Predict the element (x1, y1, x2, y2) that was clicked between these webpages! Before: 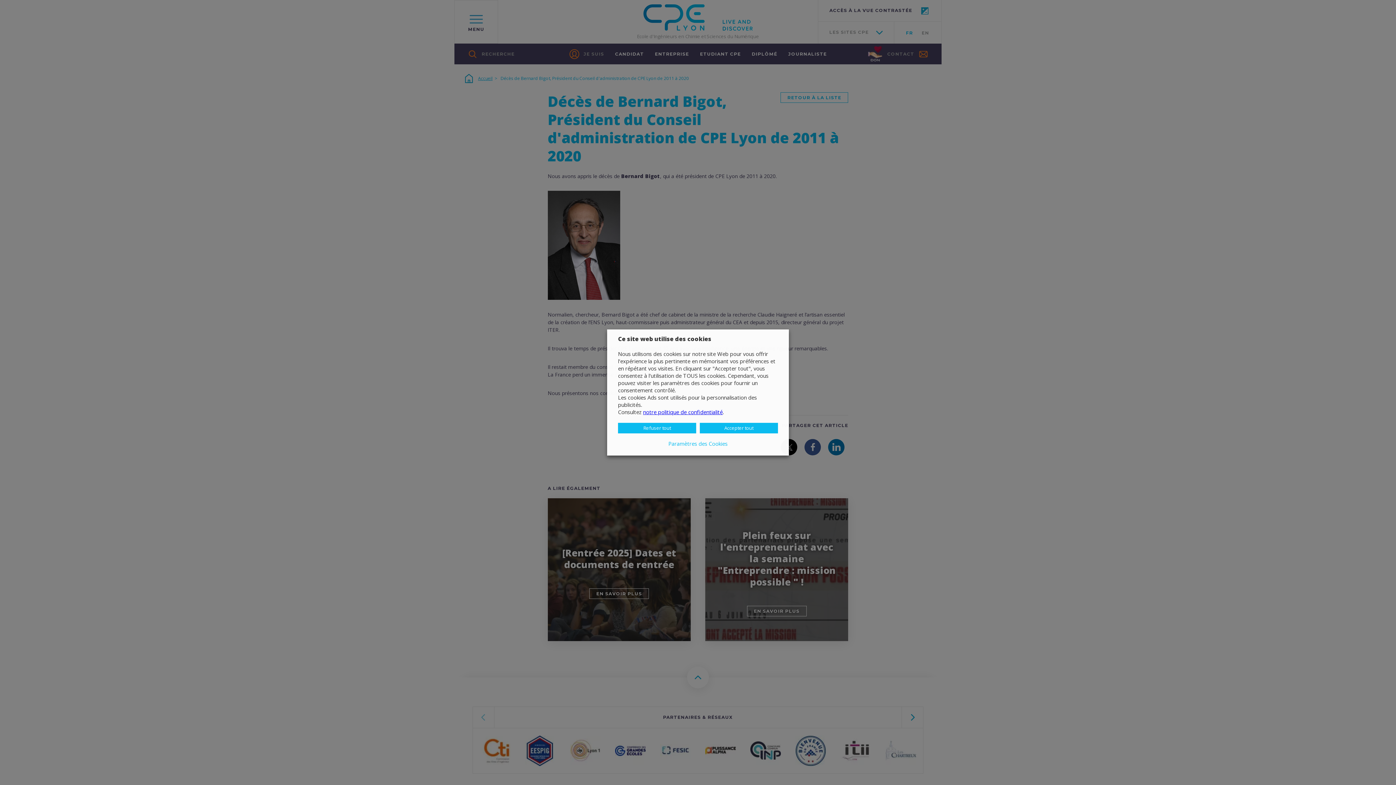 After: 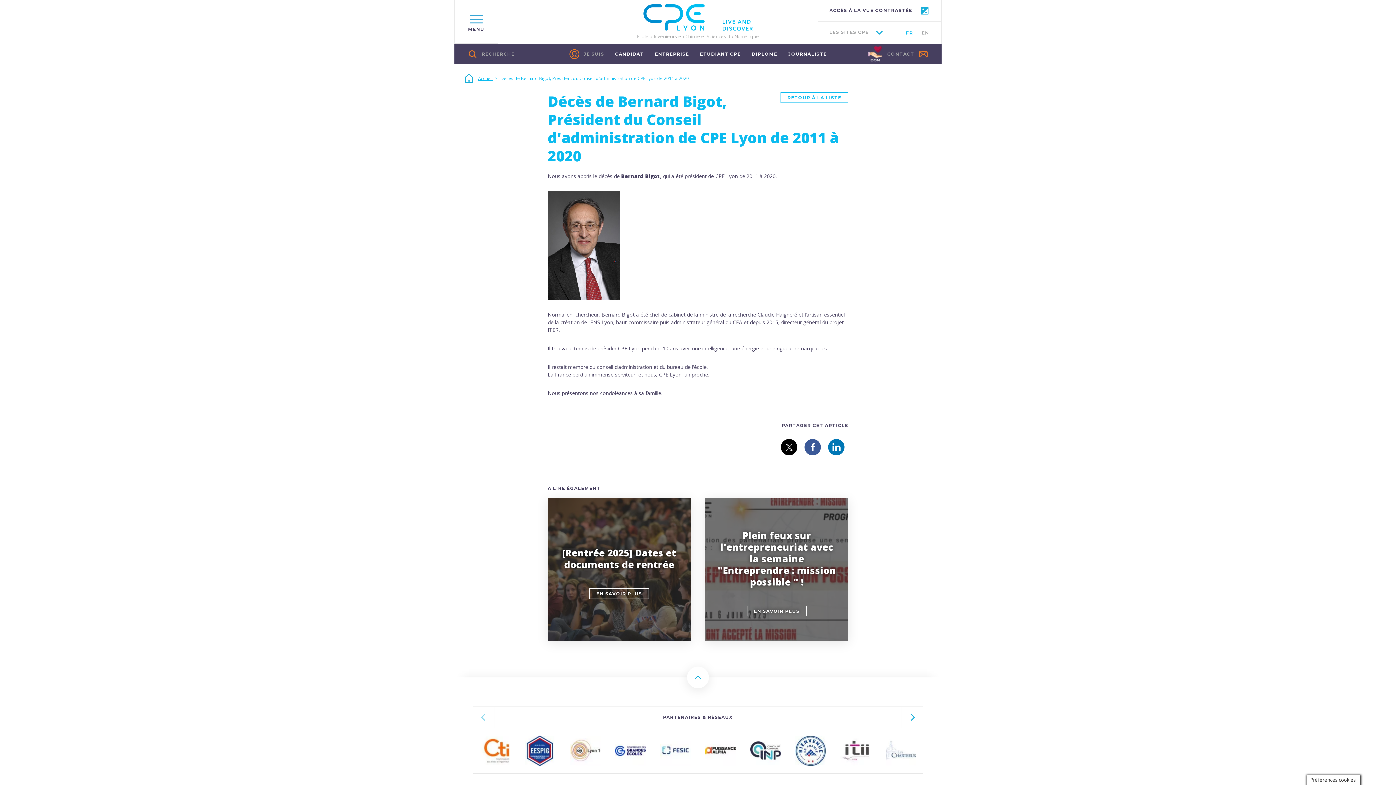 Action: label: Refuser tout bbox: (618, 423, 696, 433)